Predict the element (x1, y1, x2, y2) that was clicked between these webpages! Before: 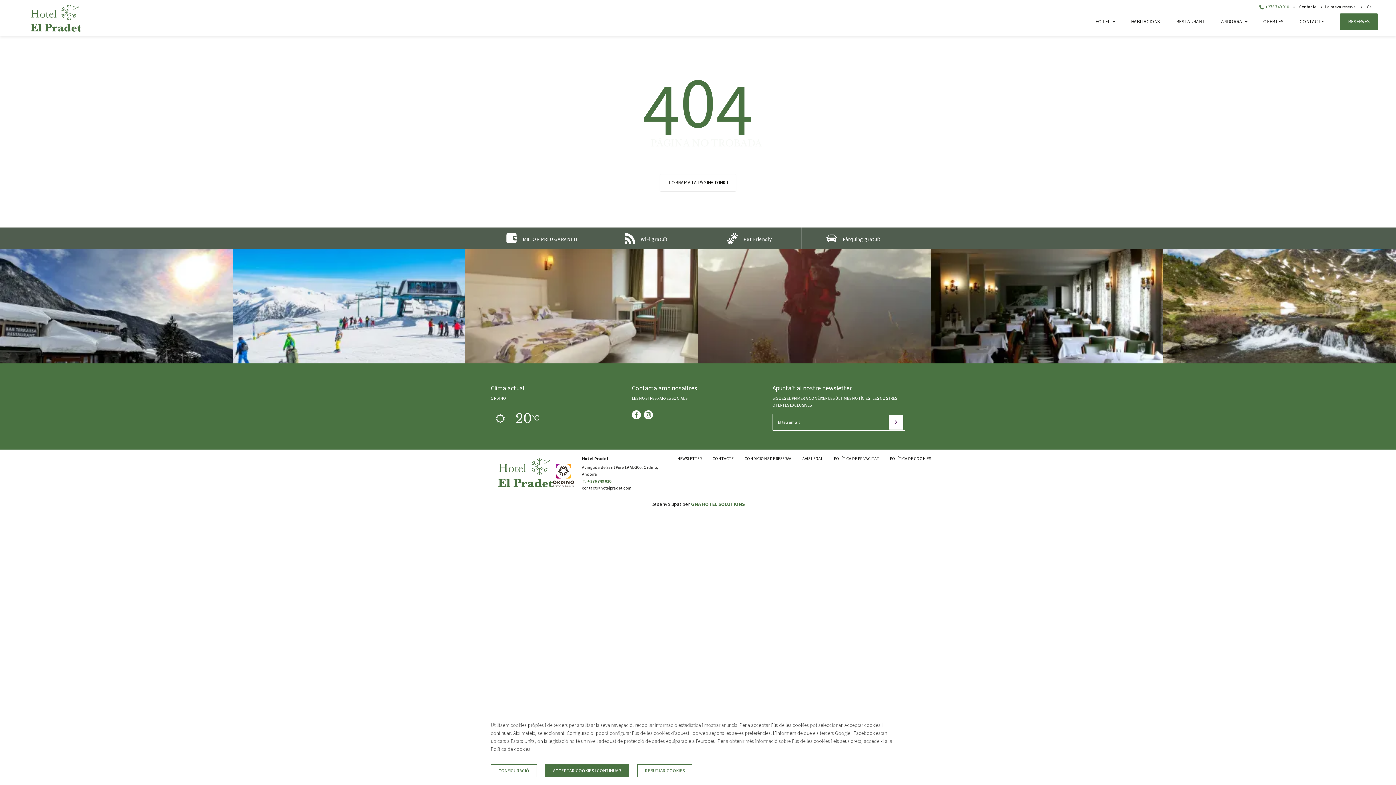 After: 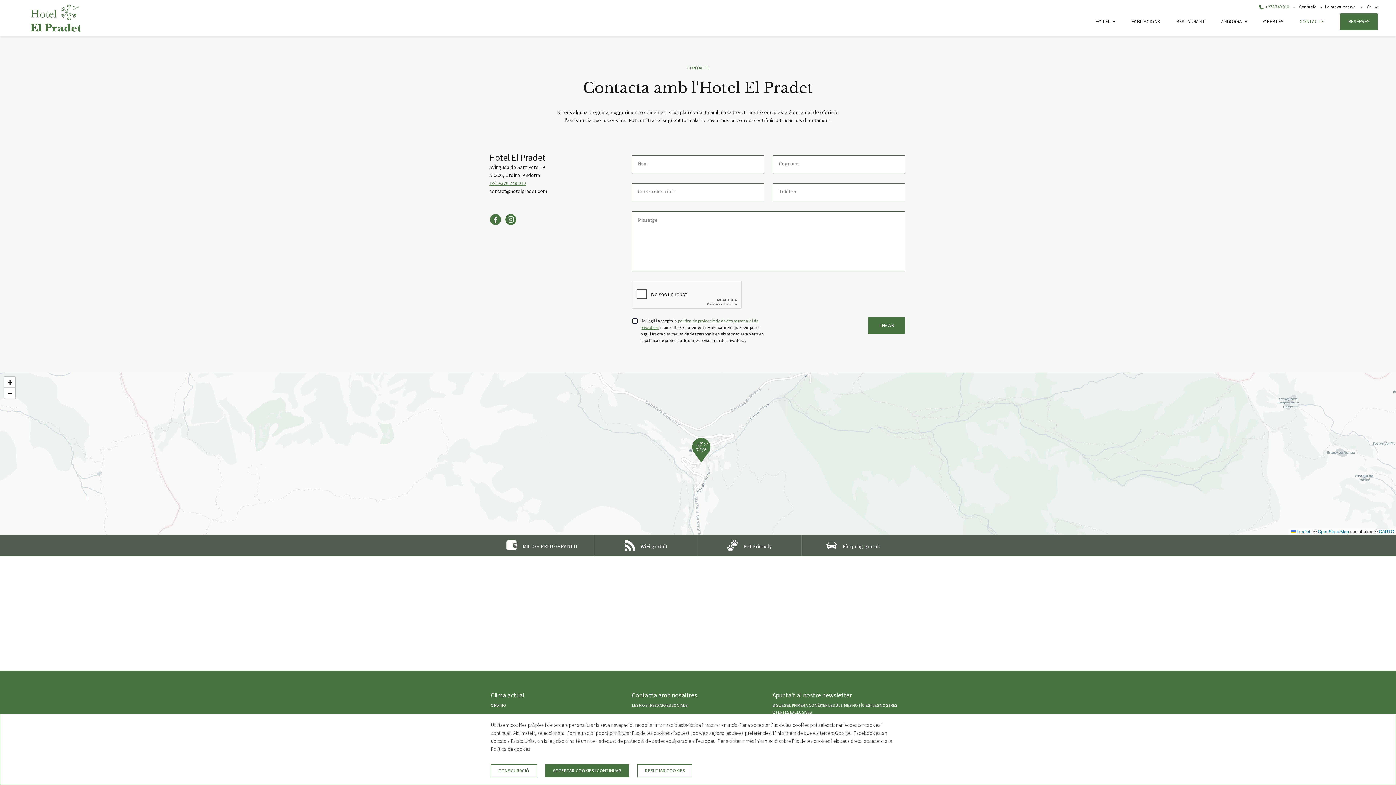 Action: bbox: (712, 456, 733, 462) label: CONTACTE